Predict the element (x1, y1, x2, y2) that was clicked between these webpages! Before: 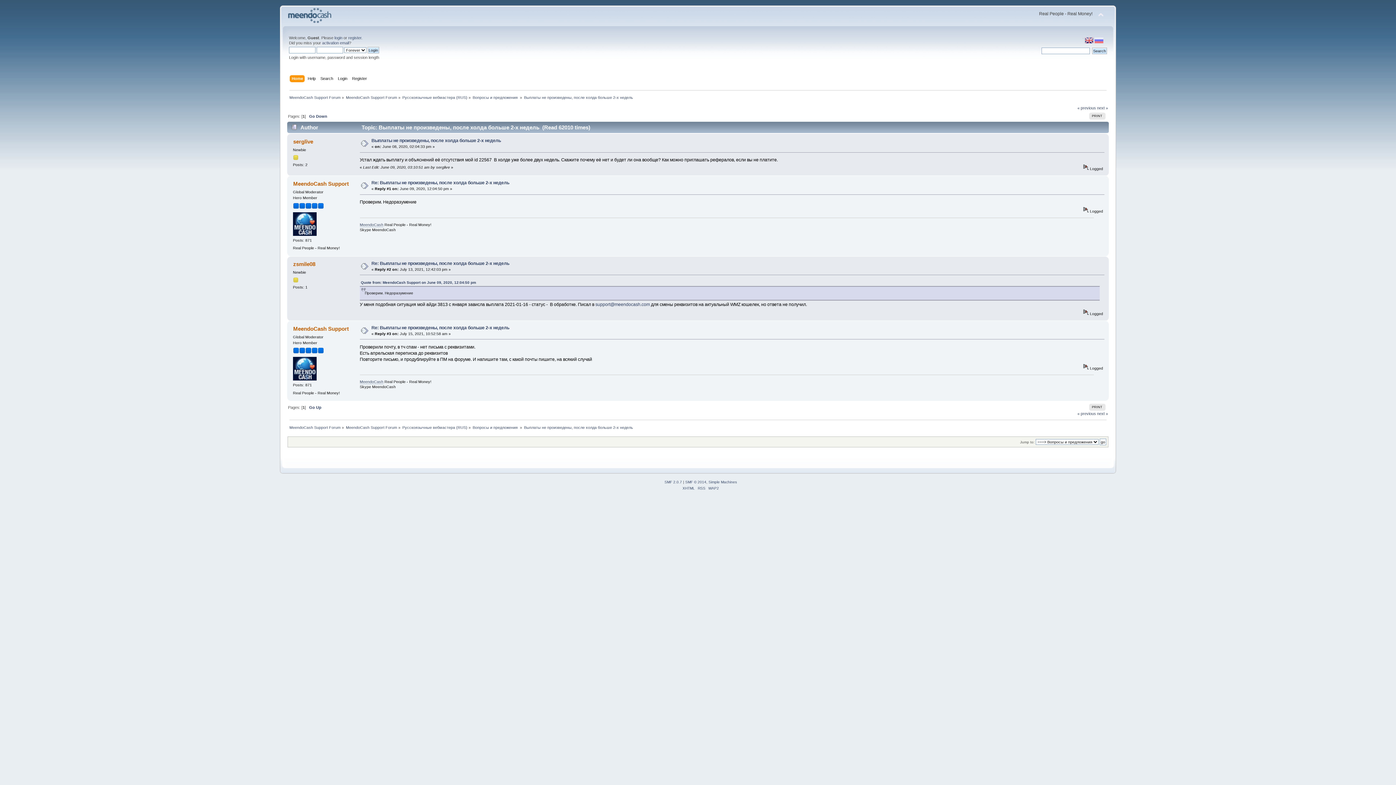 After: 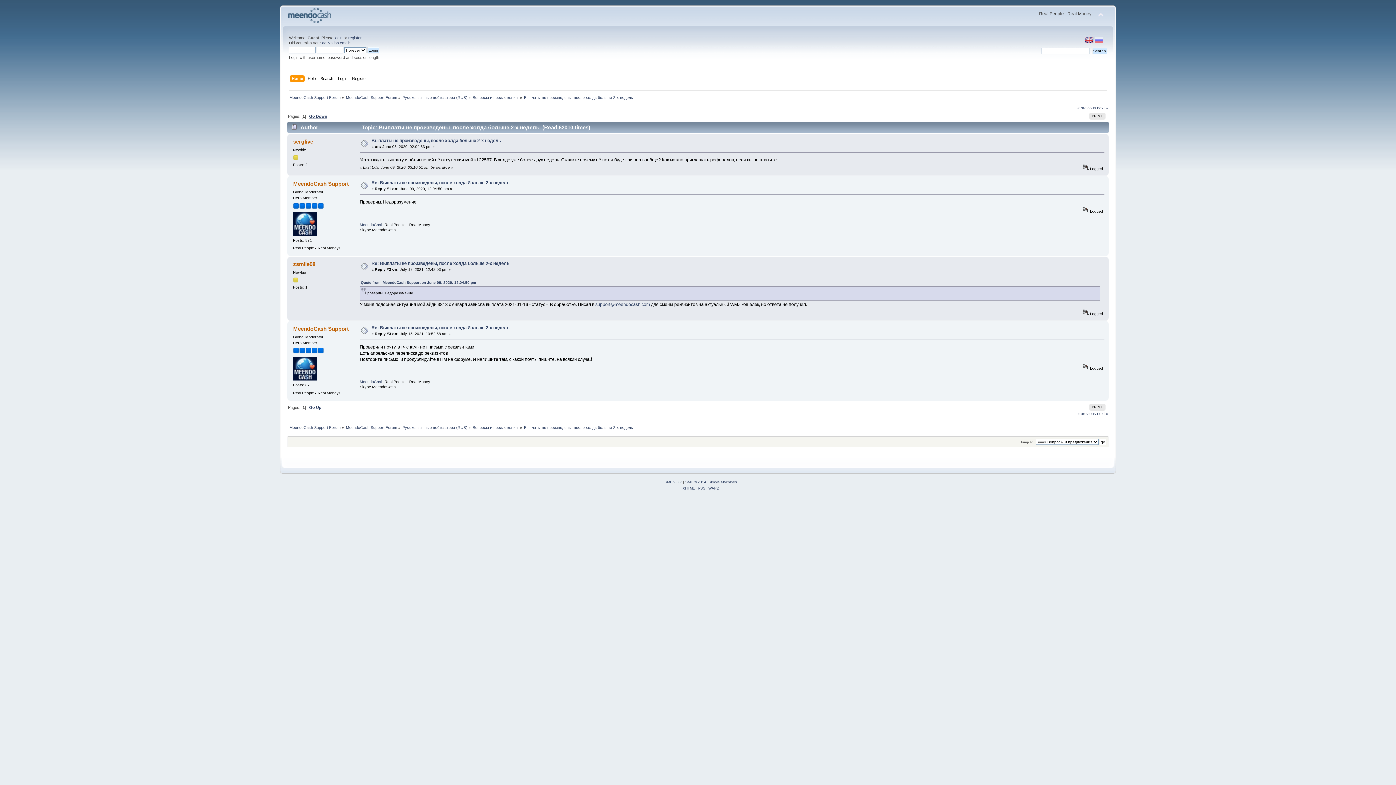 Action: bbox: (309, 114, 327, 118) label: Go Down